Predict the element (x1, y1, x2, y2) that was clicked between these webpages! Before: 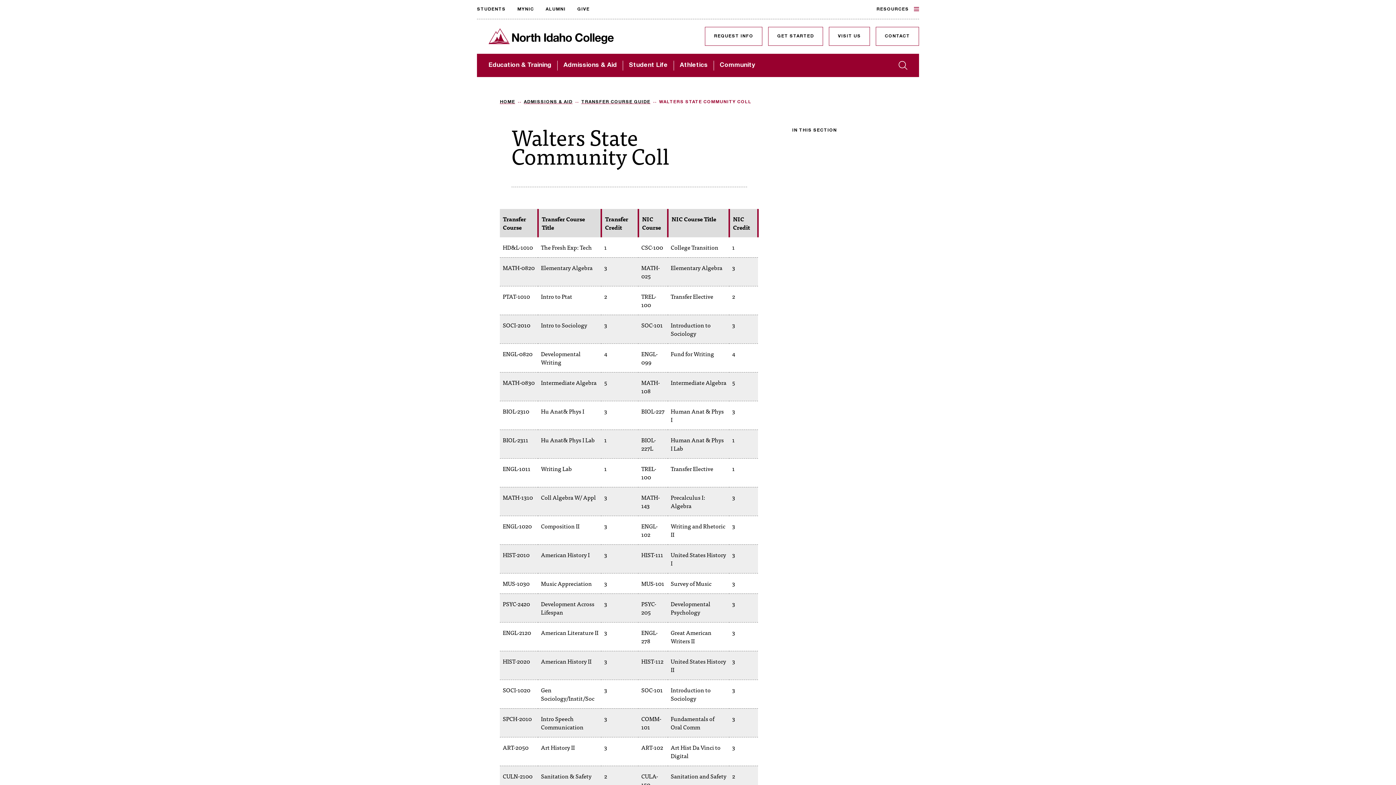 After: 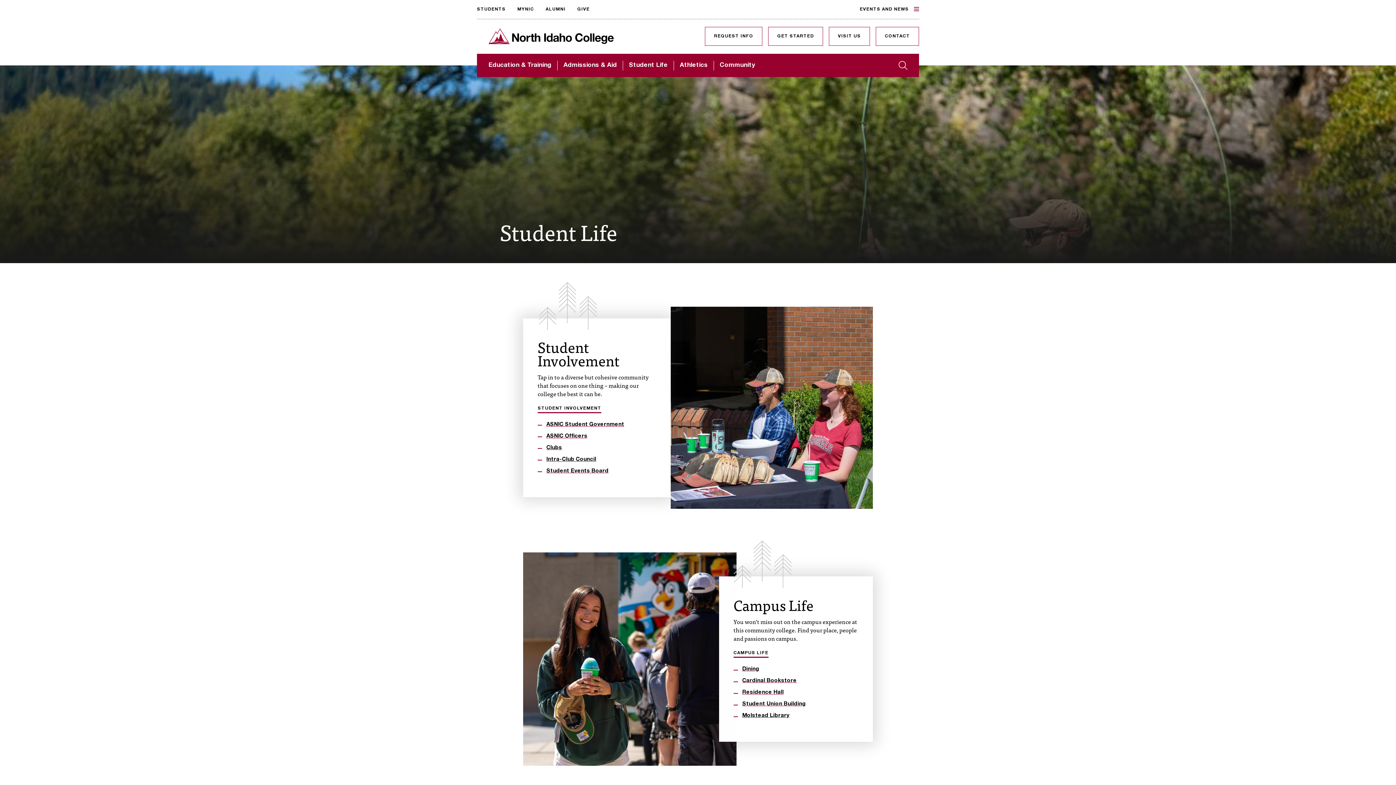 Action: bbox: (629, 62, 668, 68) label: Student Life